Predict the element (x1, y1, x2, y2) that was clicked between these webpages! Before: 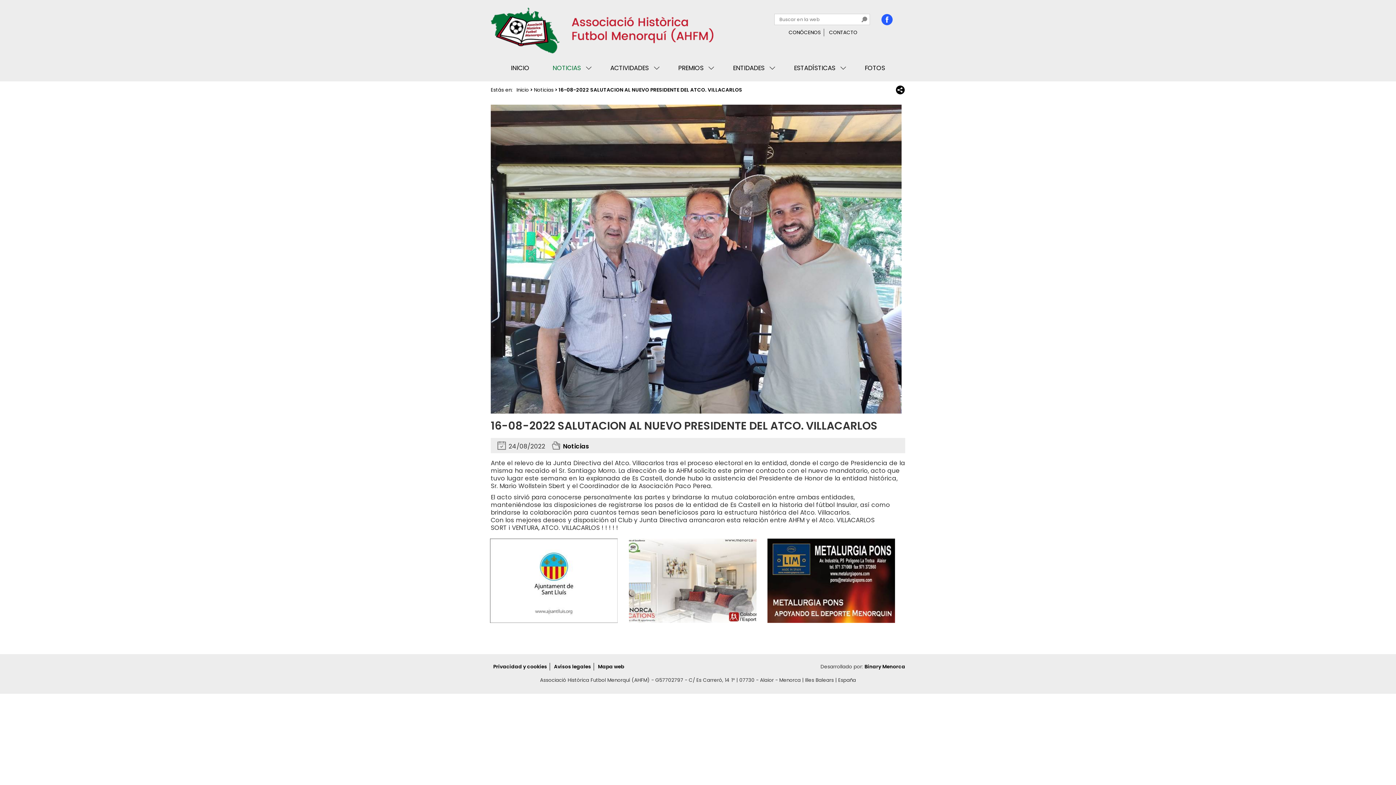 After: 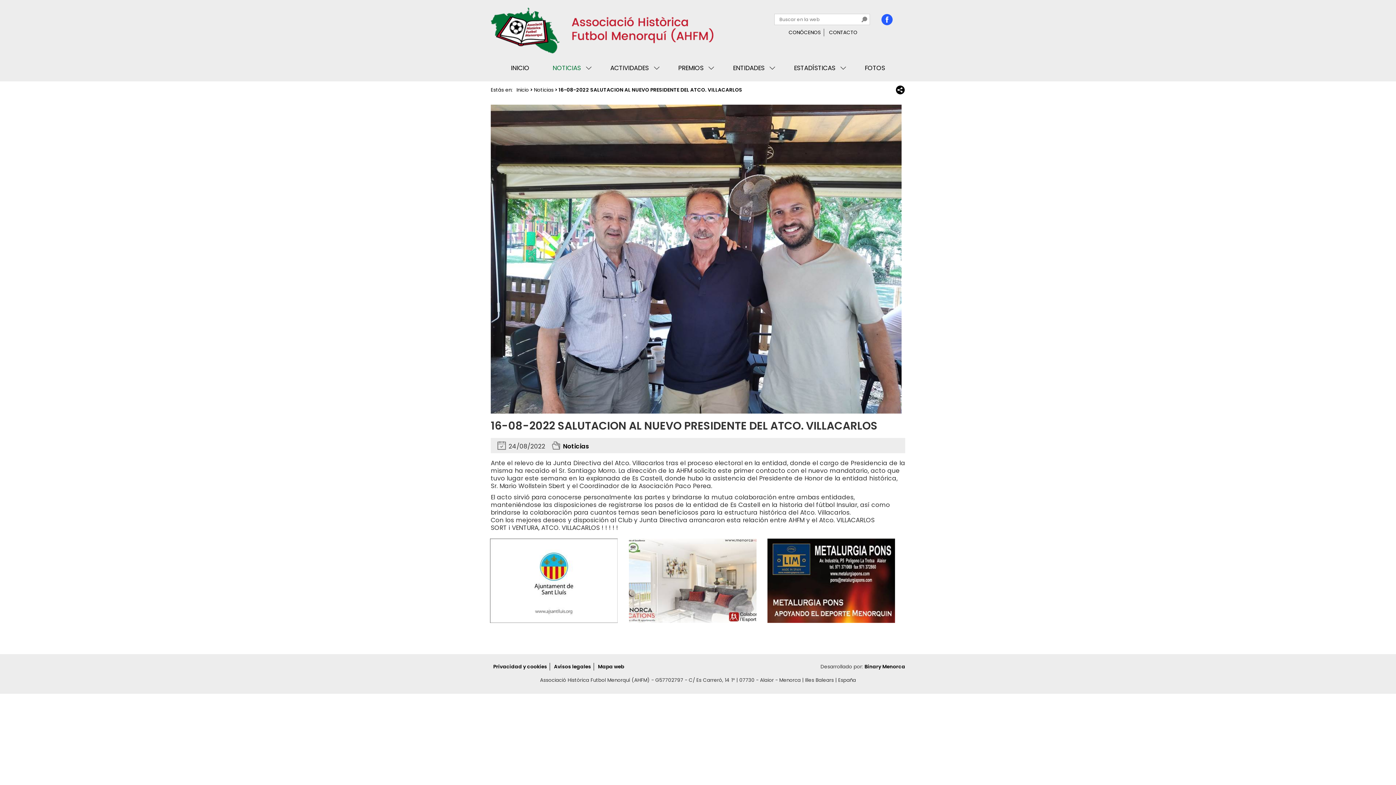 Action: bbox: (880, 14, 893, 23)